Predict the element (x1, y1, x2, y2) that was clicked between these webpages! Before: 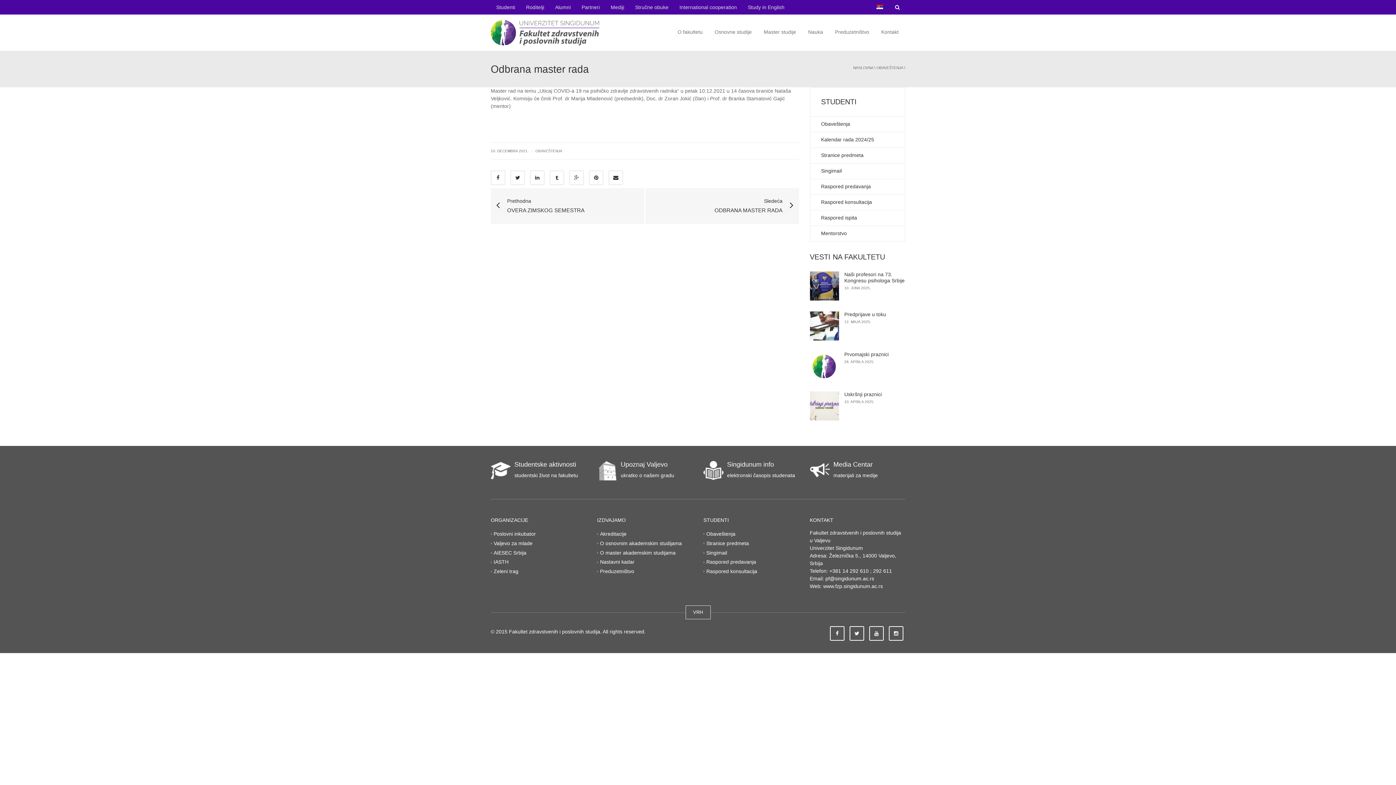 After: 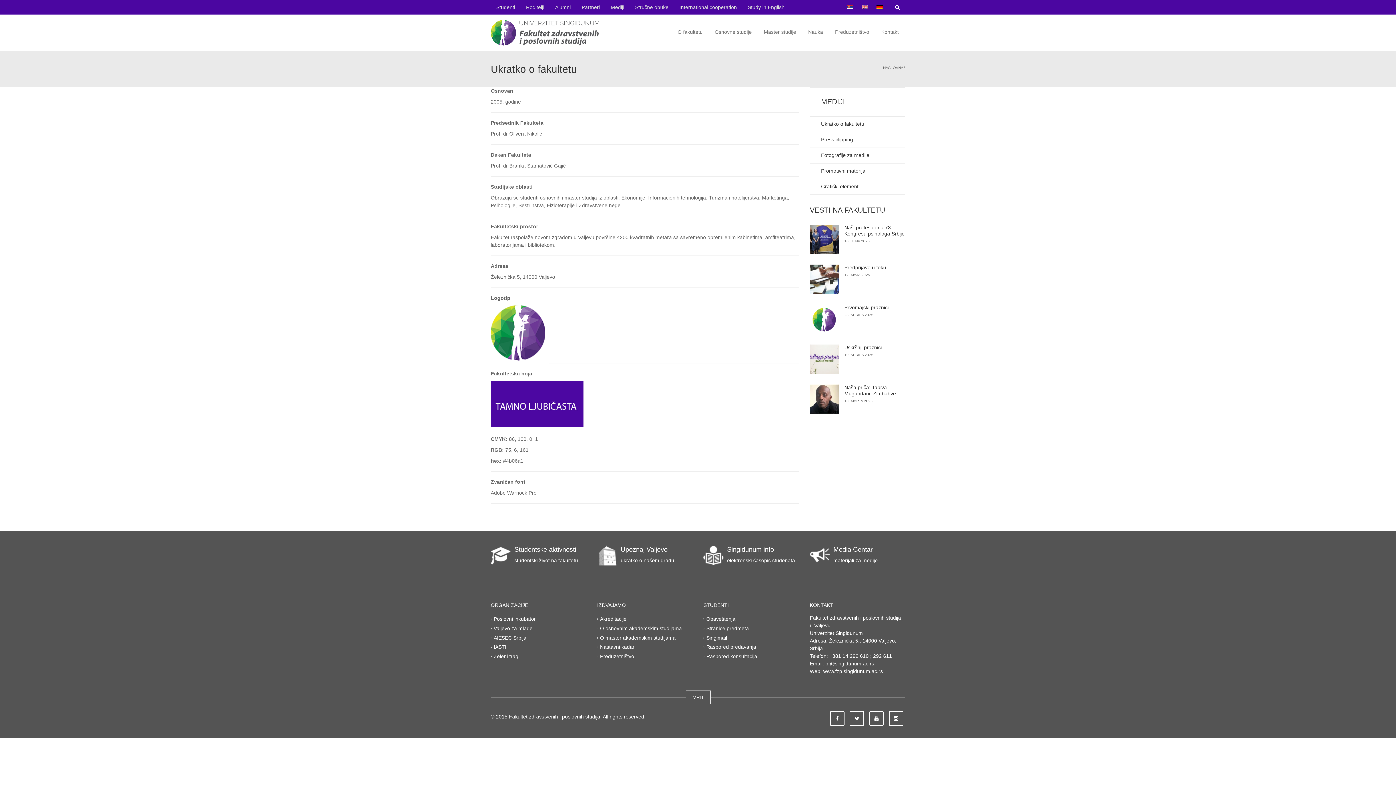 Action: label: Media Centar bbox: (833, 461, 872, 468)